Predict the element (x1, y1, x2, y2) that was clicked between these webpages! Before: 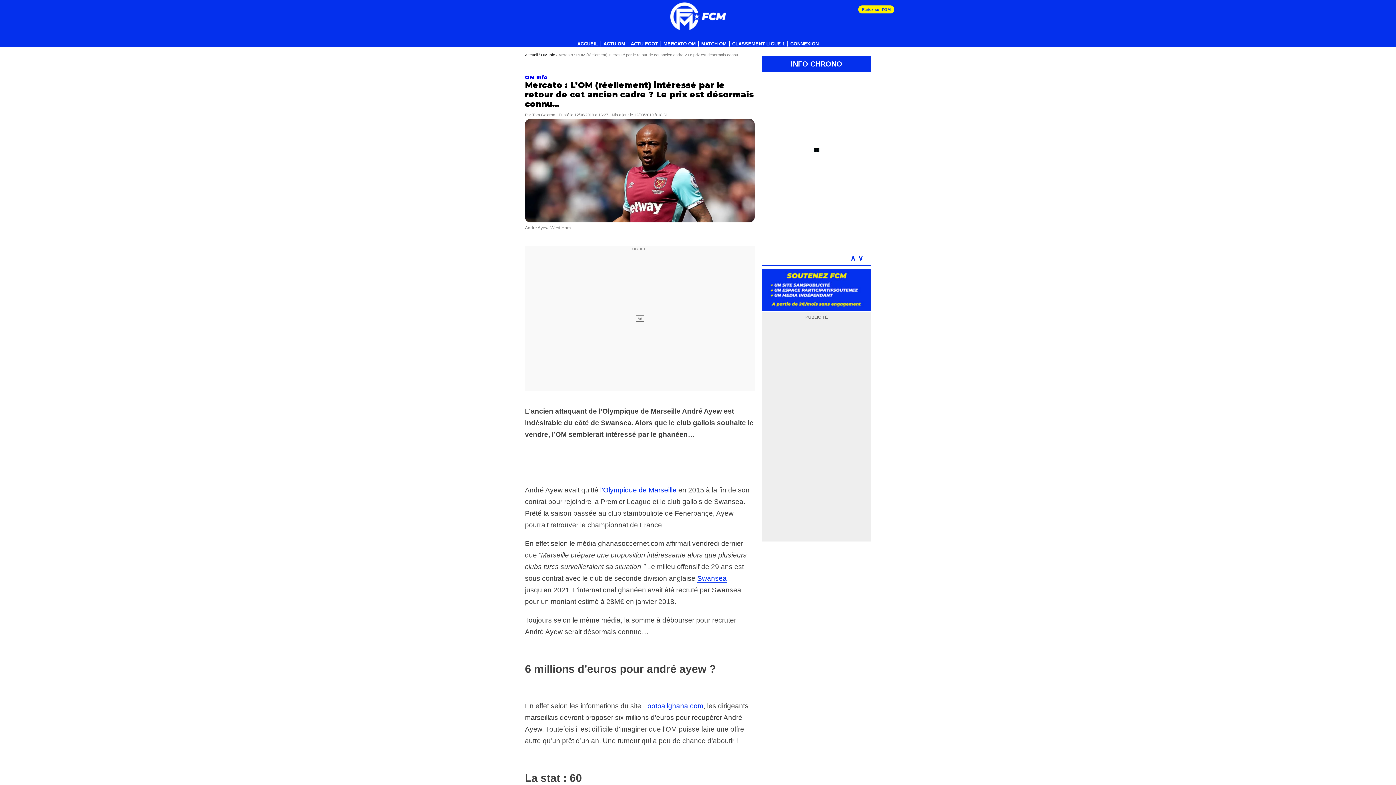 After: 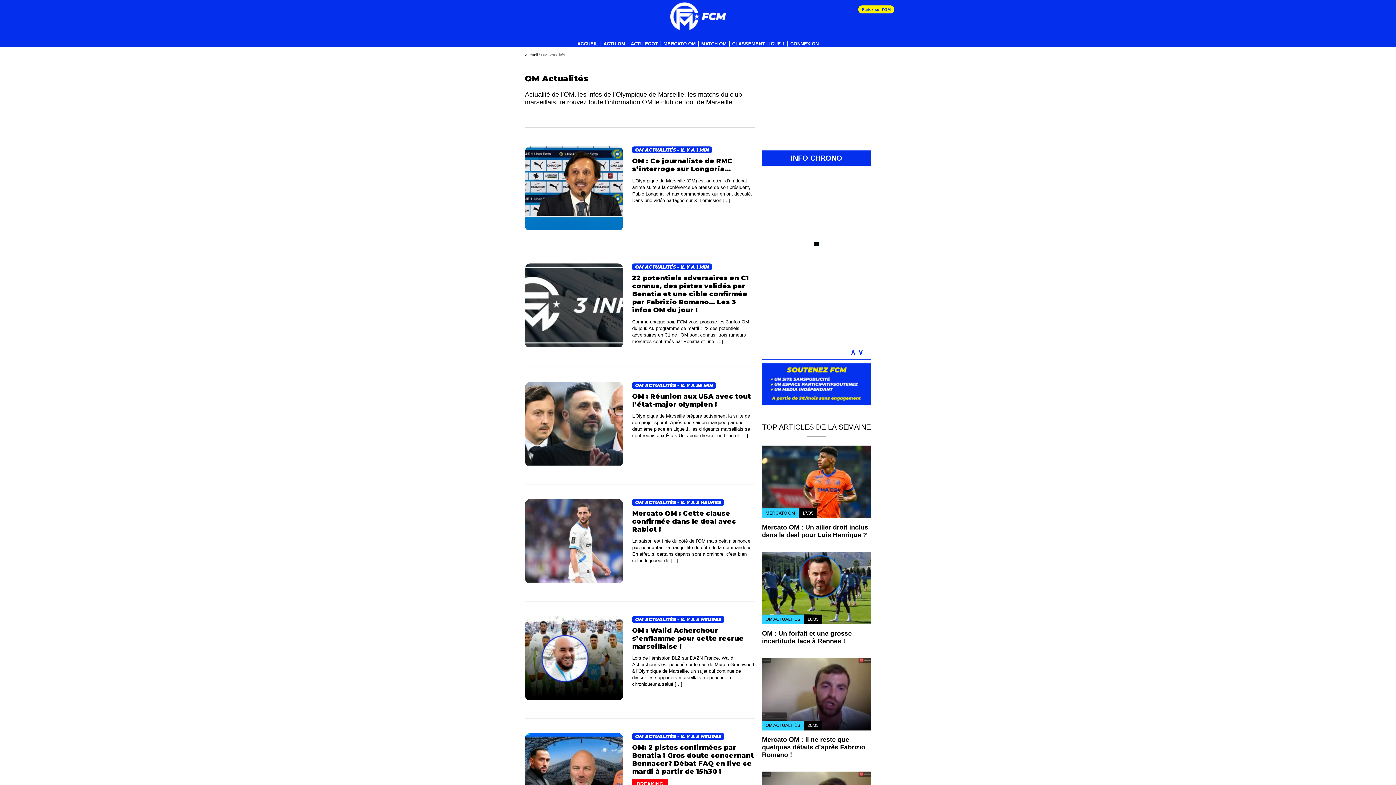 Action: label: ACTU OM bbox: (601, 41, 628, 46)